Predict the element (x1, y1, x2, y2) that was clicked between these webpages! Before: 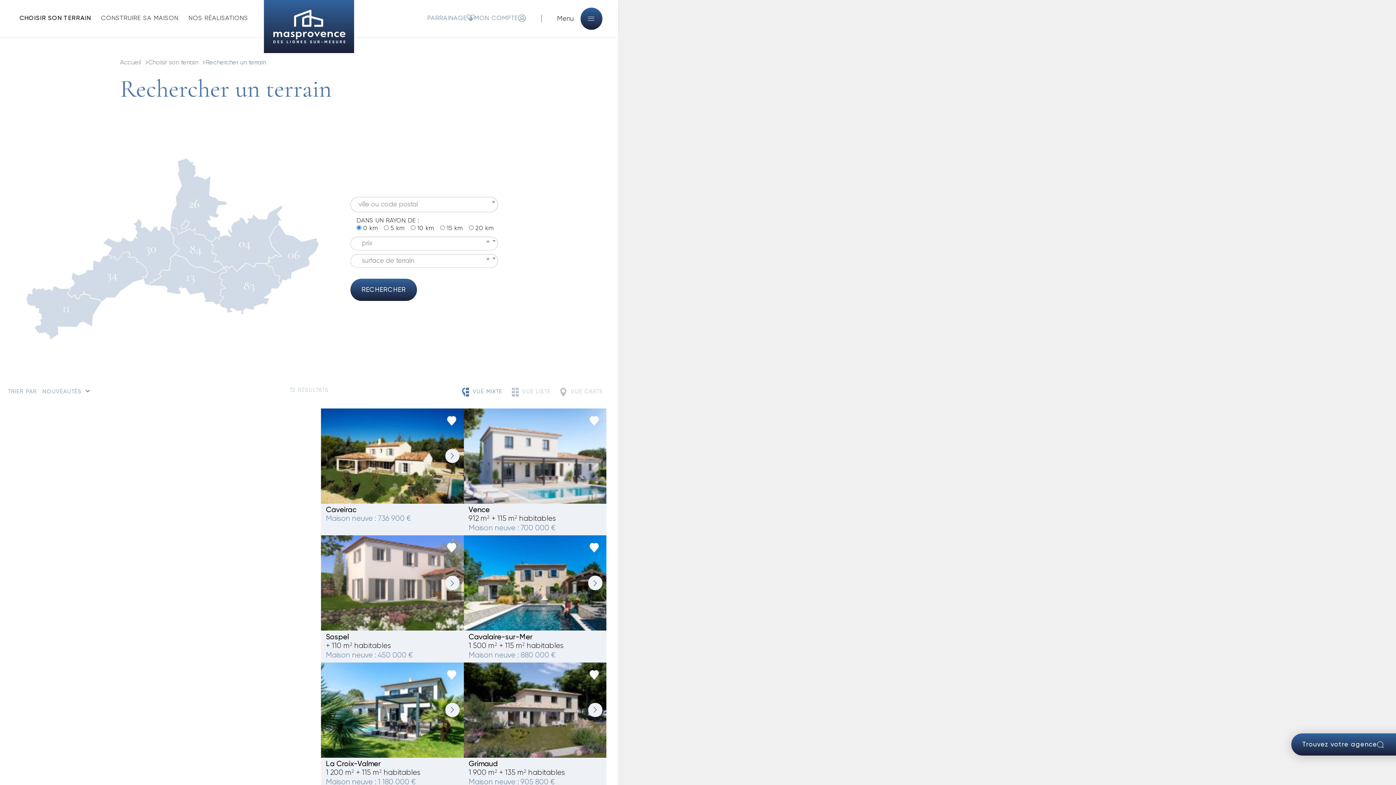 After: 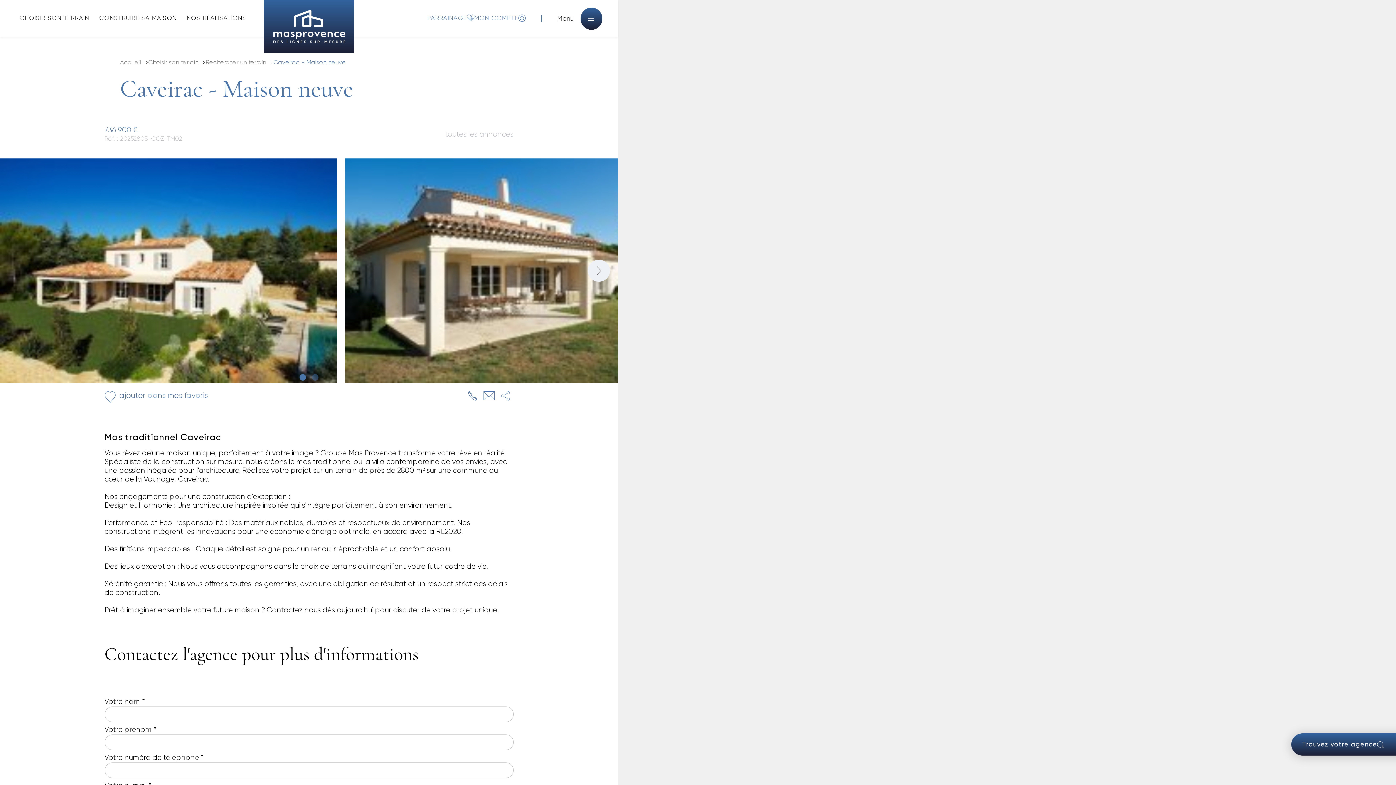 Action: bbox: (321, 503, 463, 526) label: Caveirac
Maison neuve : 736 900 €